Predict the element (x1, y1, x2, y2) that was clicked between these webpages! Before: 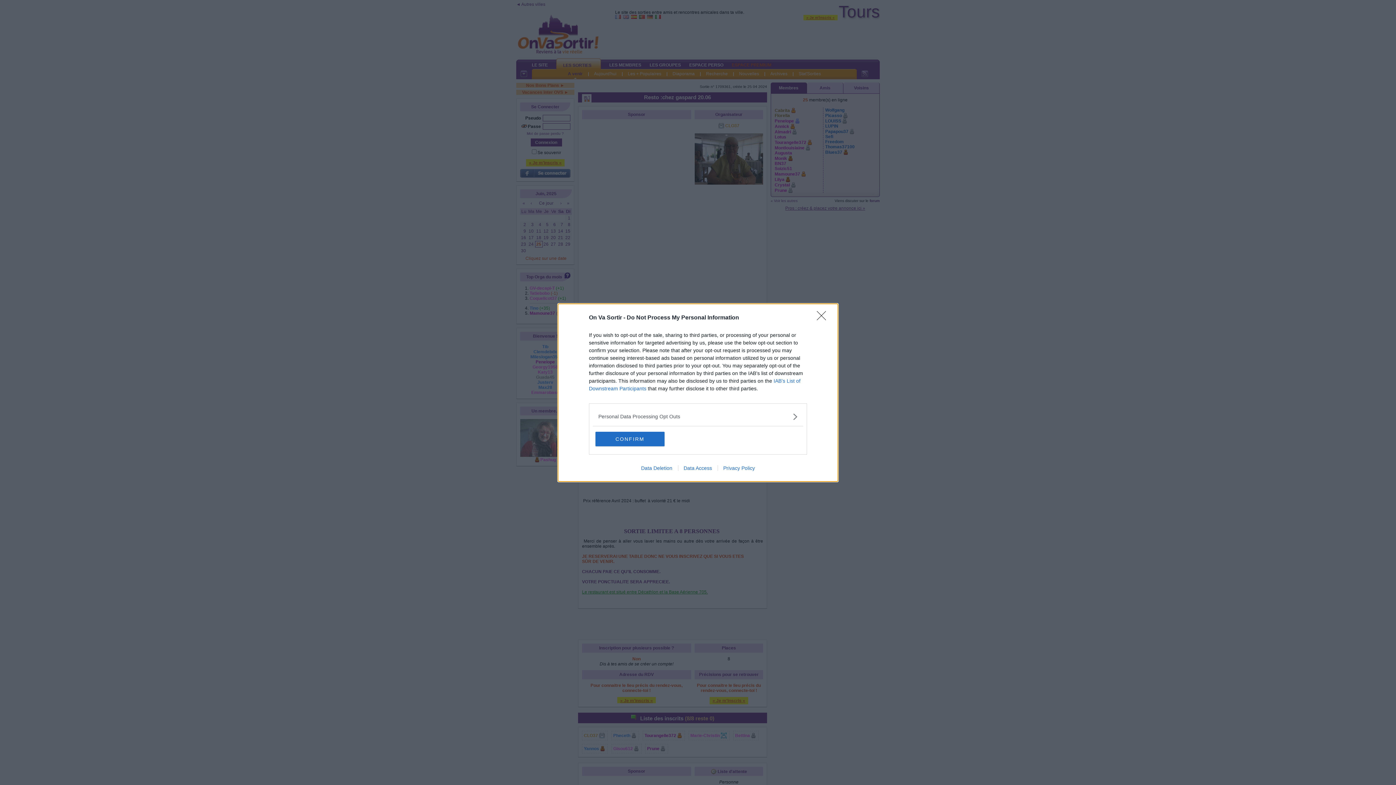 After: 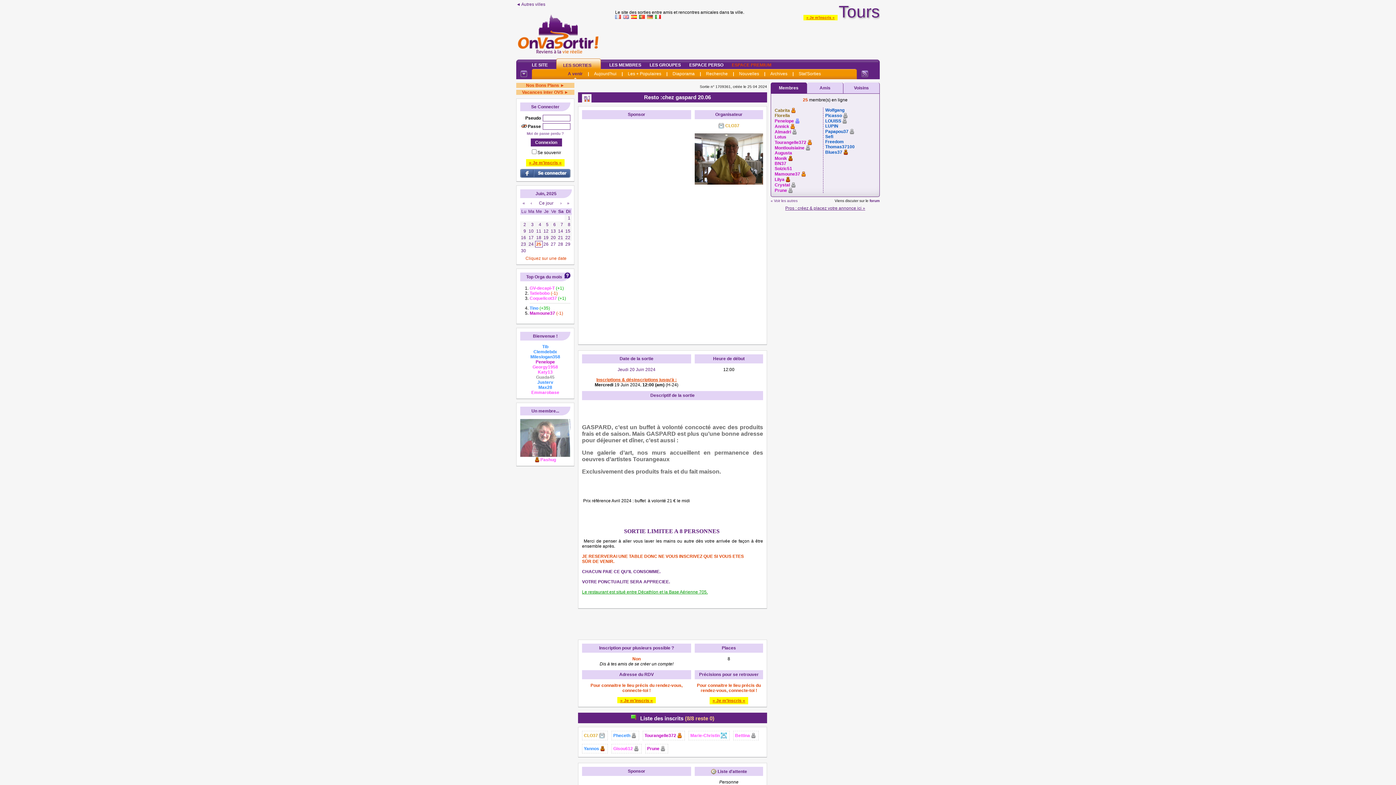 Action: bbox: (595, 431, 664, 446) label: CONFIRM